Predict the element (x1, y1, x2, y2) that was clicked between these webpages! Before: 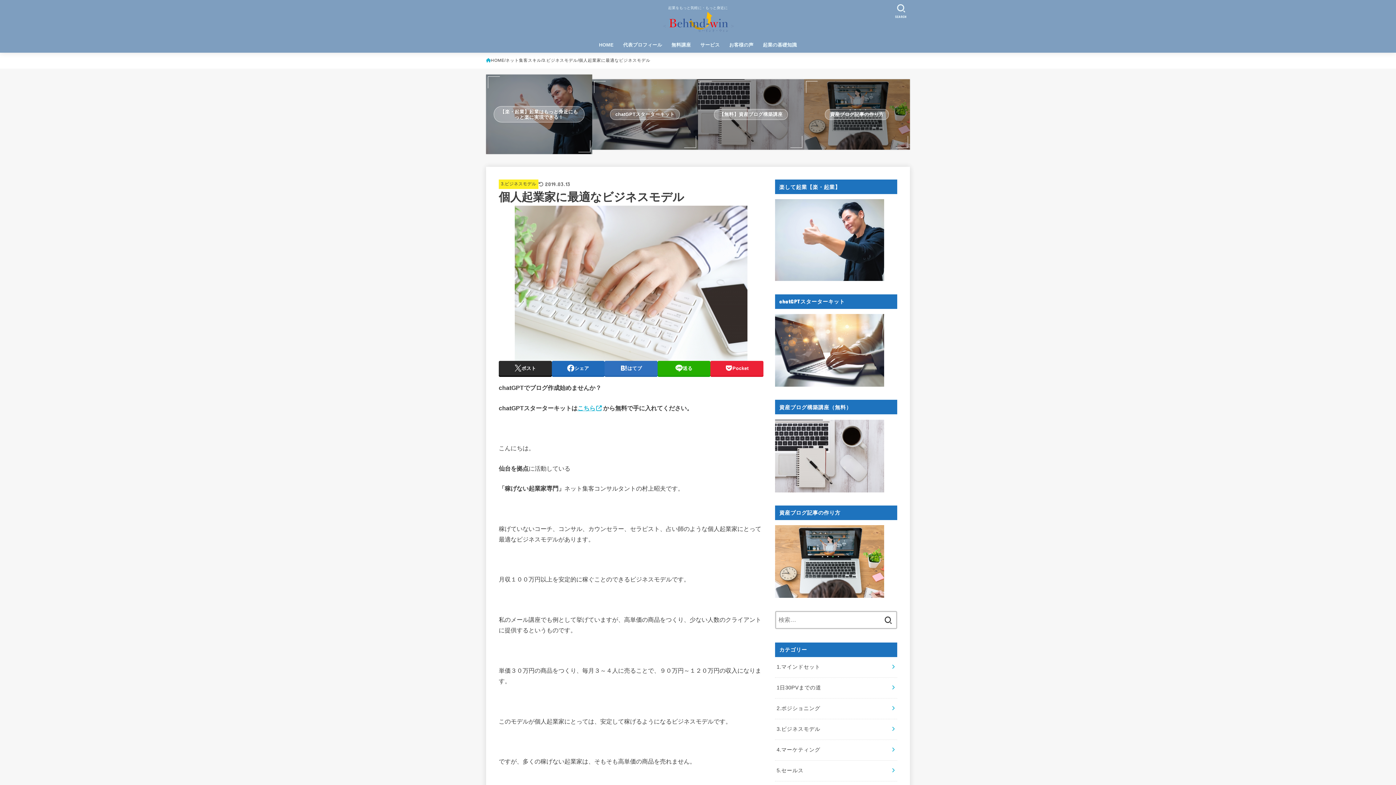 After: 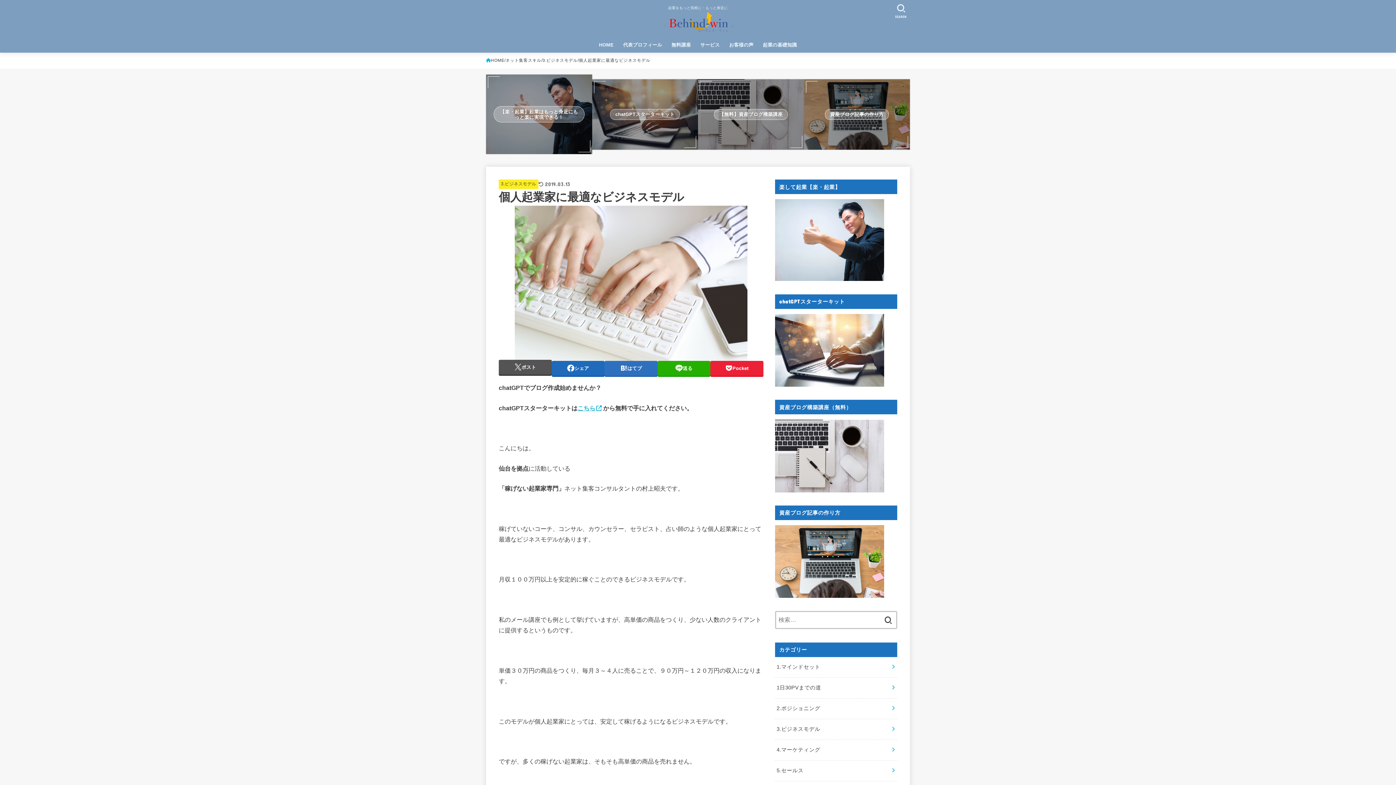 Action: bbox: (498, 361, 551, 375) label: ポスト